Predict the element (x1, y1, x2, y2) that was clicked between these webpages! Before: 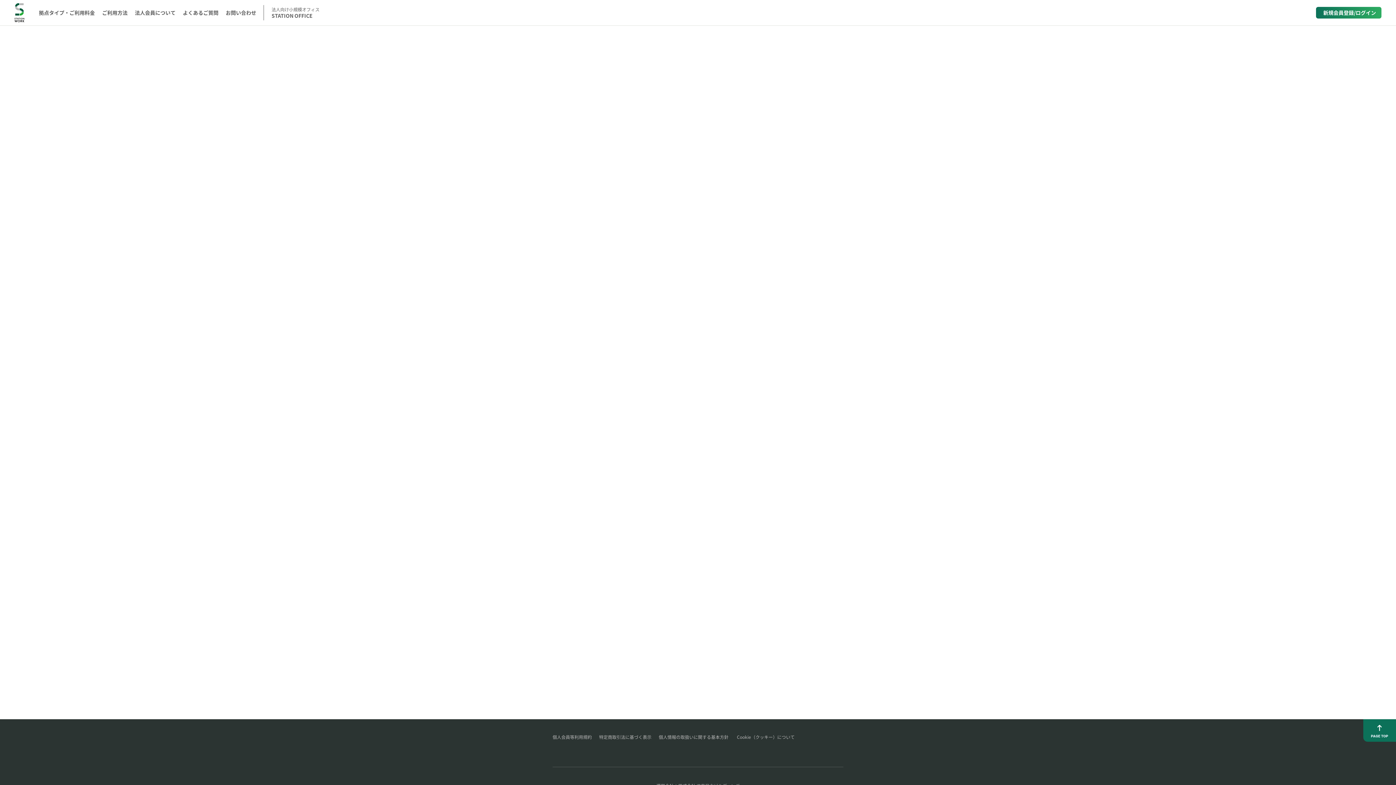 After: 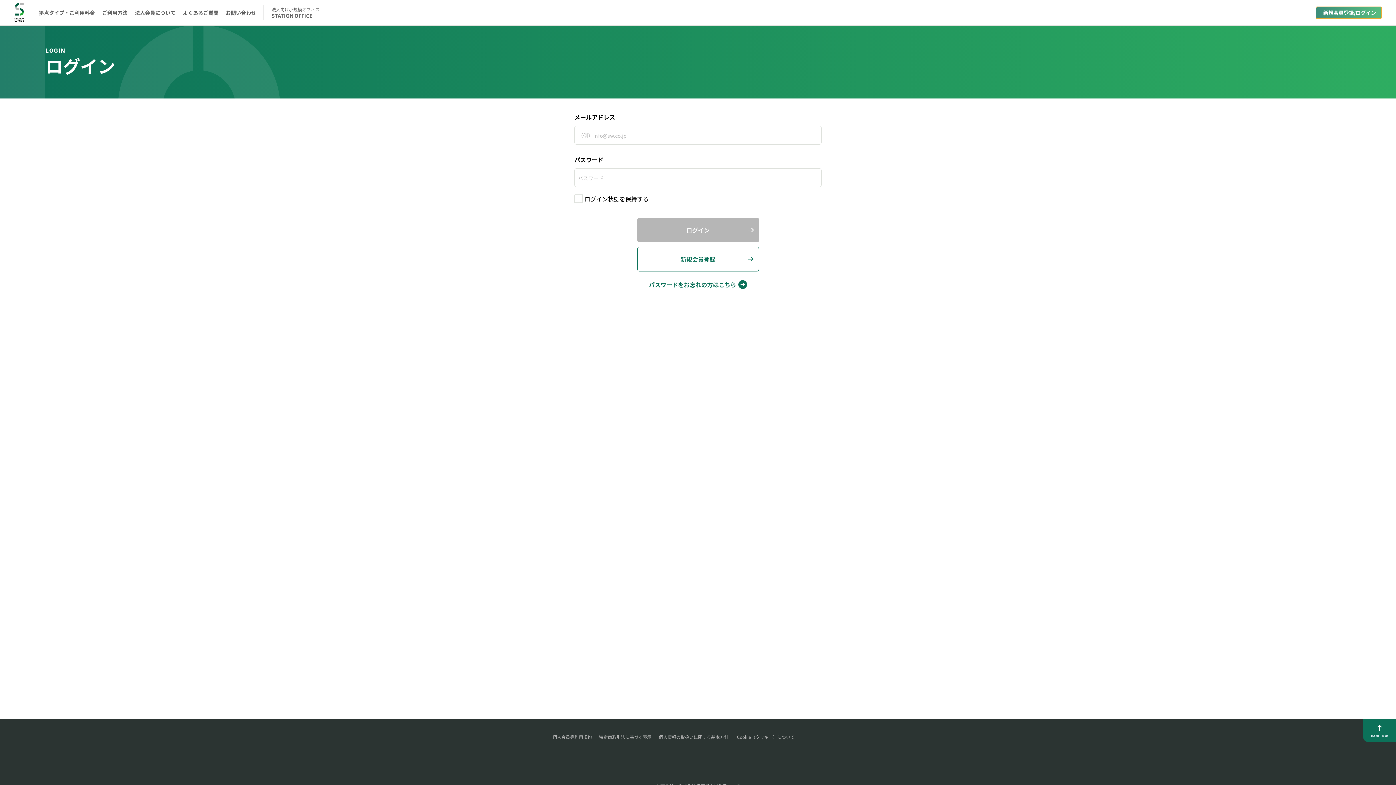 Action: bbox: (1316, 6, 1381, 18) label: 新規会員登録/ログイン